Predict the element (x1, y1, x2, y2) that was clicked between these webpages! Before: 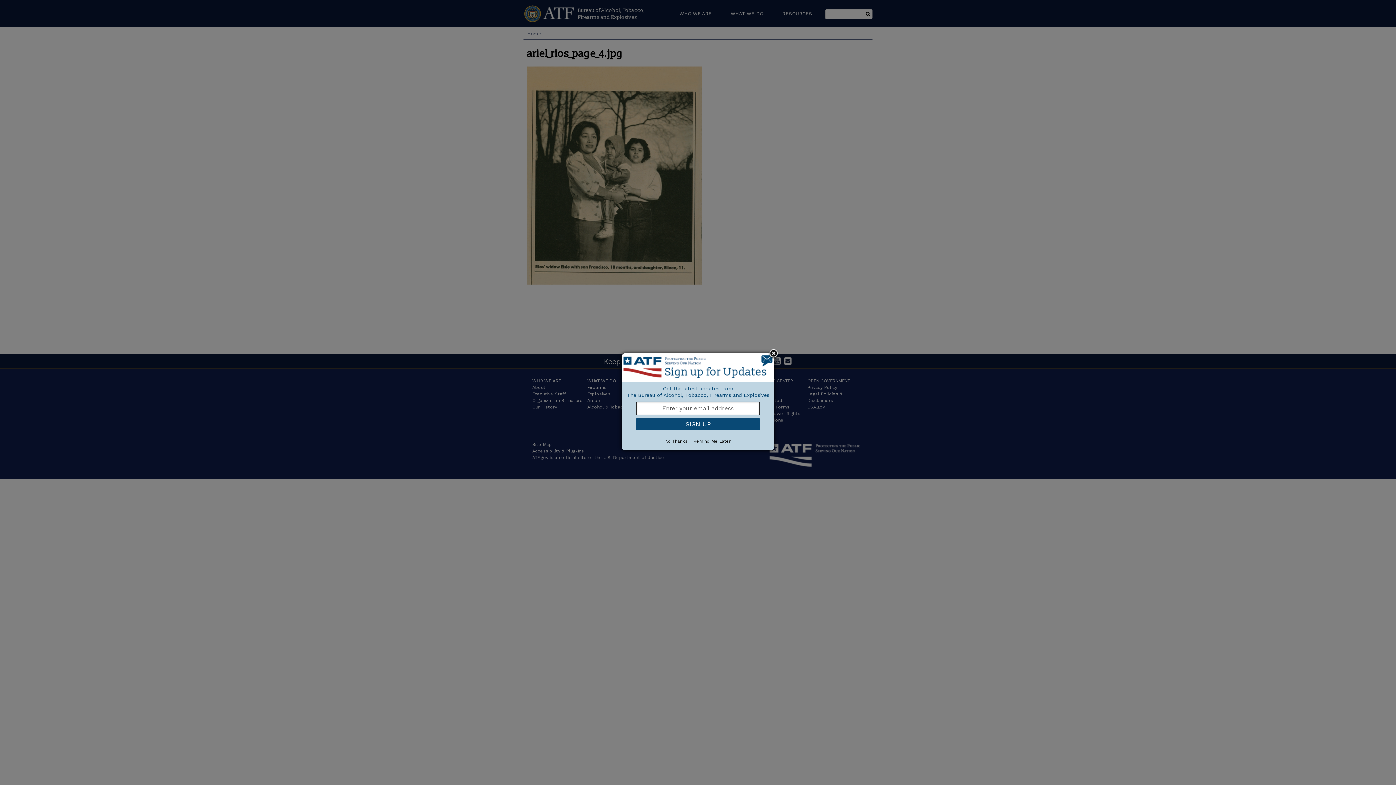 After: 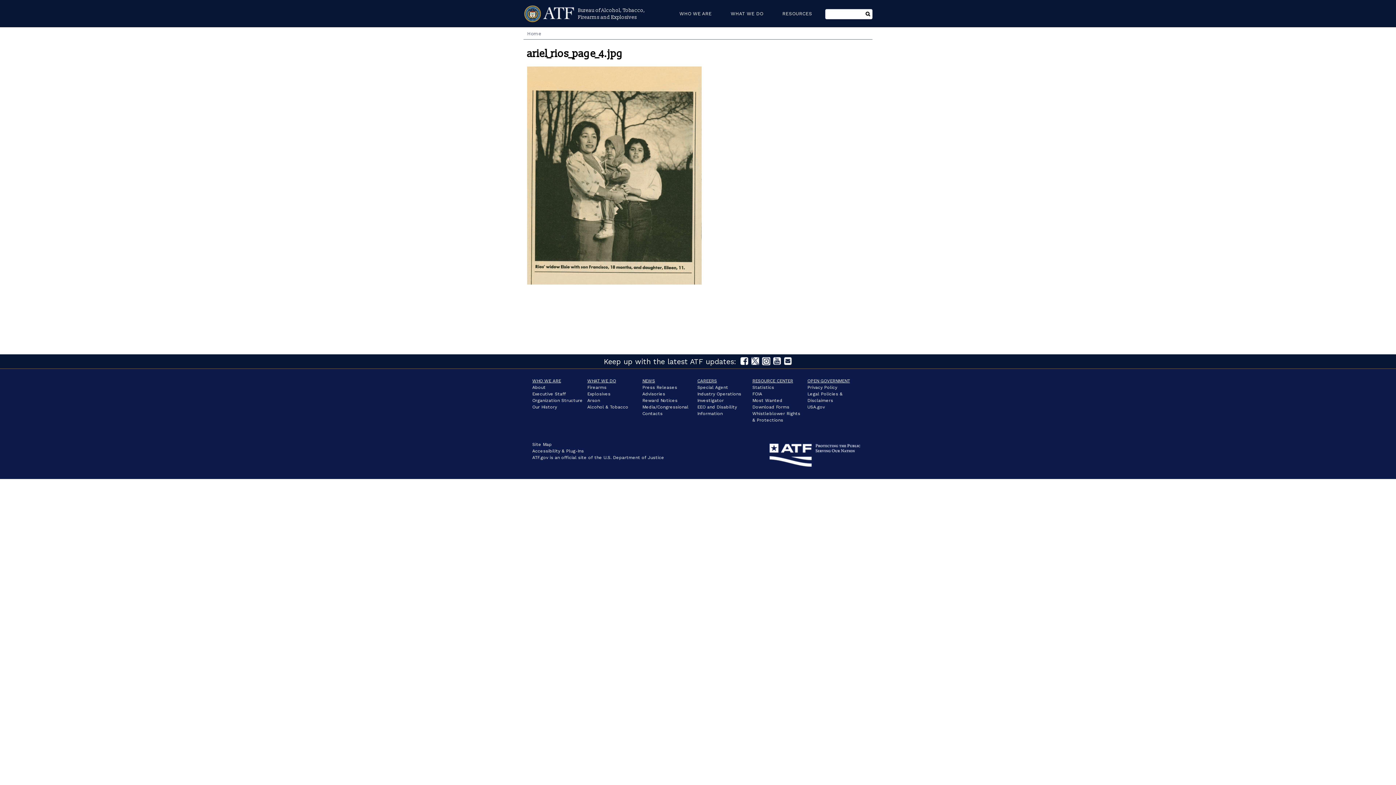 Action: bbox: (691, 438, 733, 444) label: Remind Me Later